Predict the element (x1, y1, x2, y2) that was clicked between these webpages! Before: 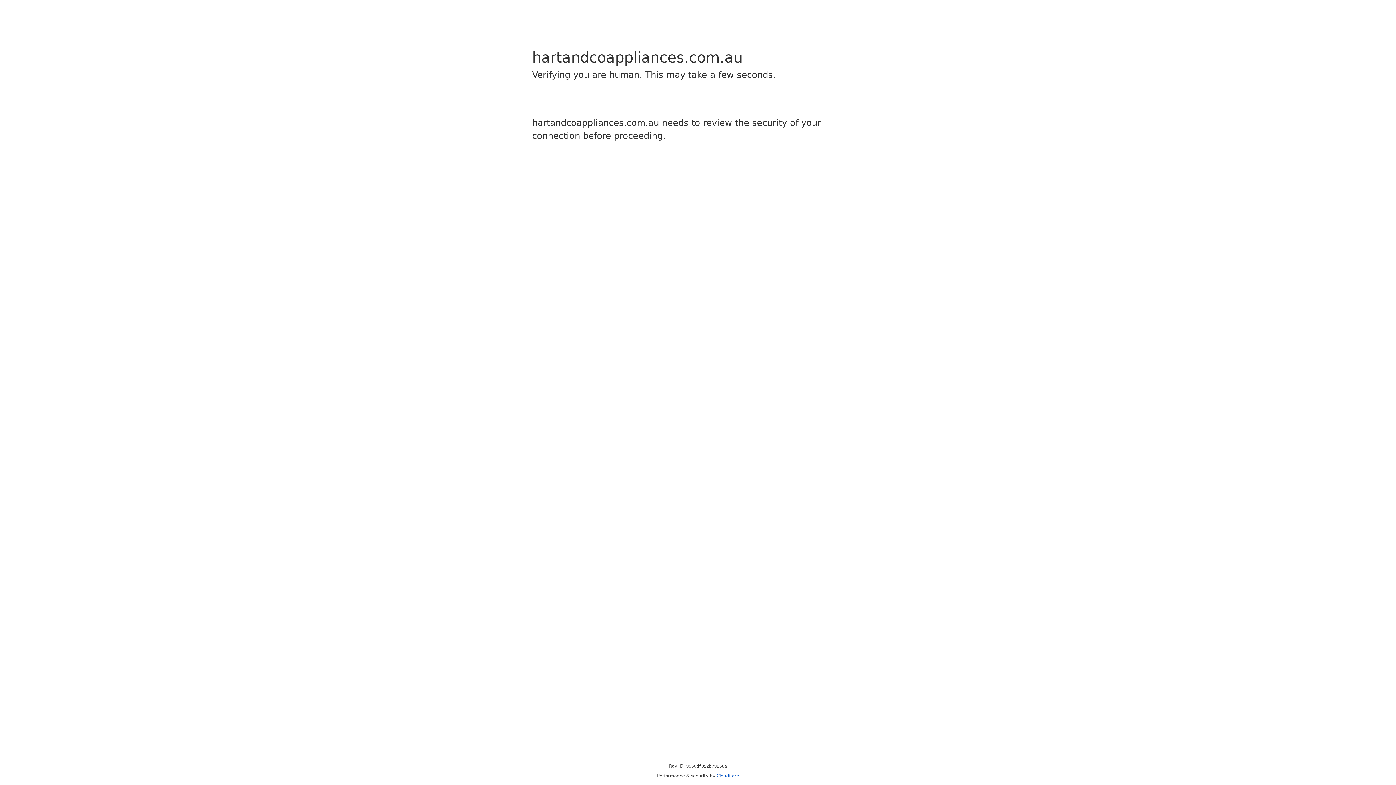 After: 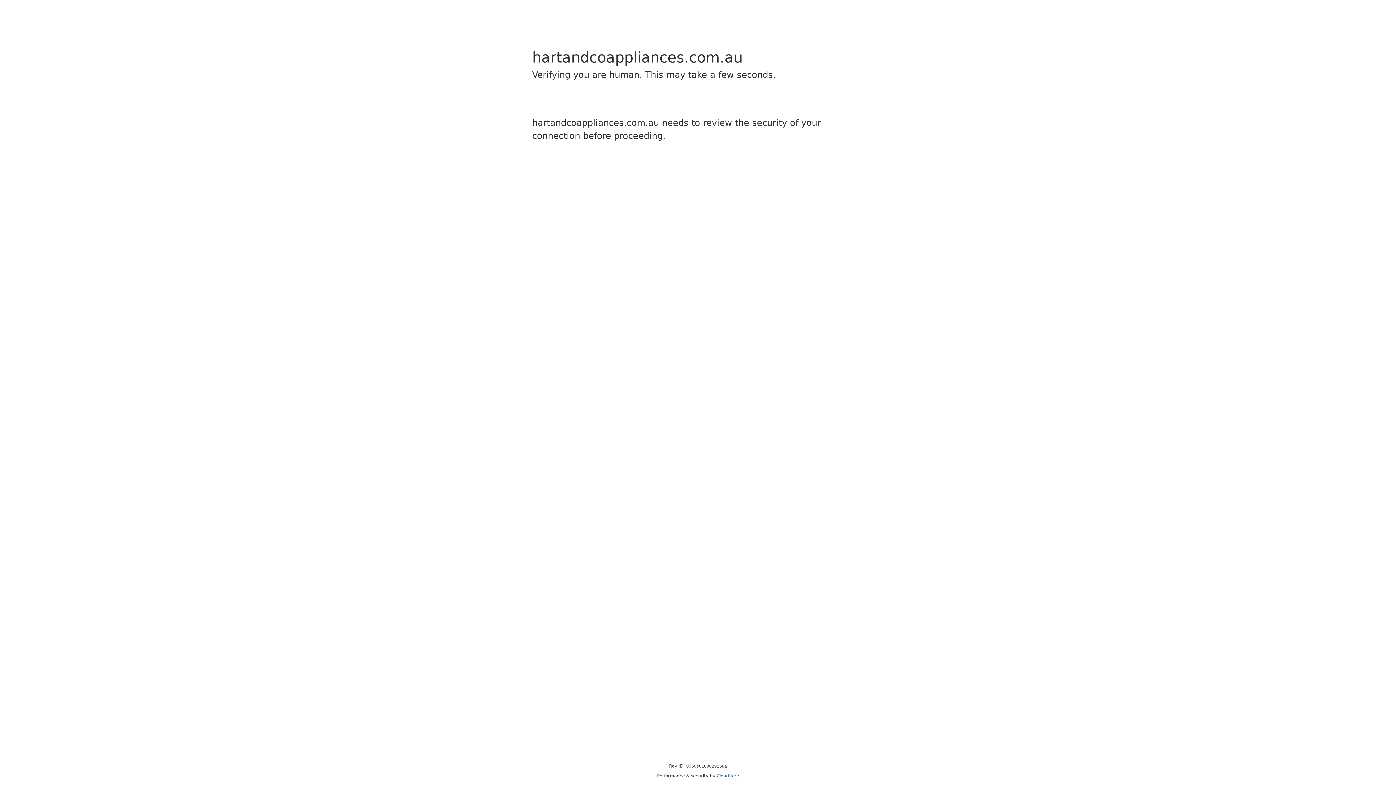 Action: label: Cloudflare bbox: (716, 773, 739, 778)